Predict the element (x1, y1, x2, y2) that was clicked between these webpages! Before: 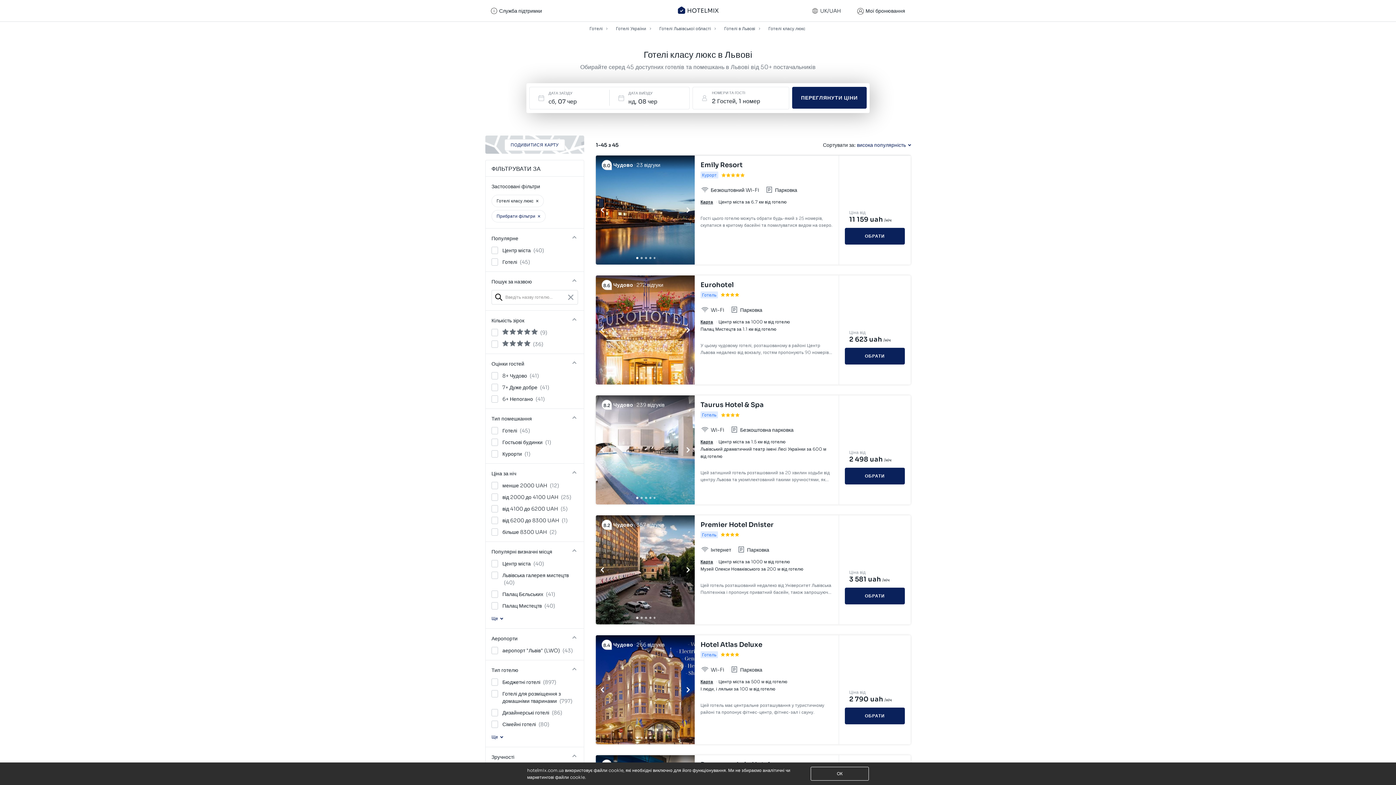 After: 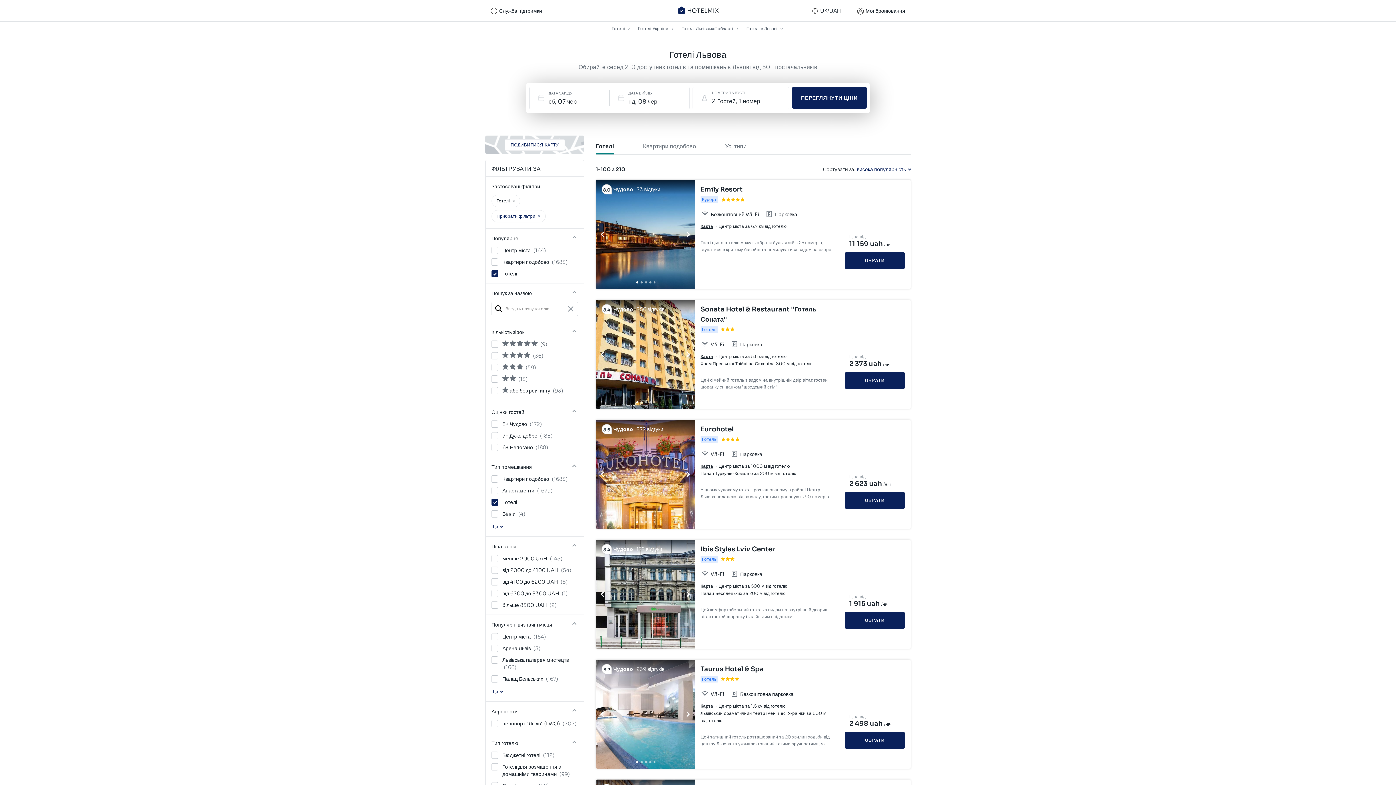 Action: label: Готелі в Львові bbox: (724, 23, 756, 33)